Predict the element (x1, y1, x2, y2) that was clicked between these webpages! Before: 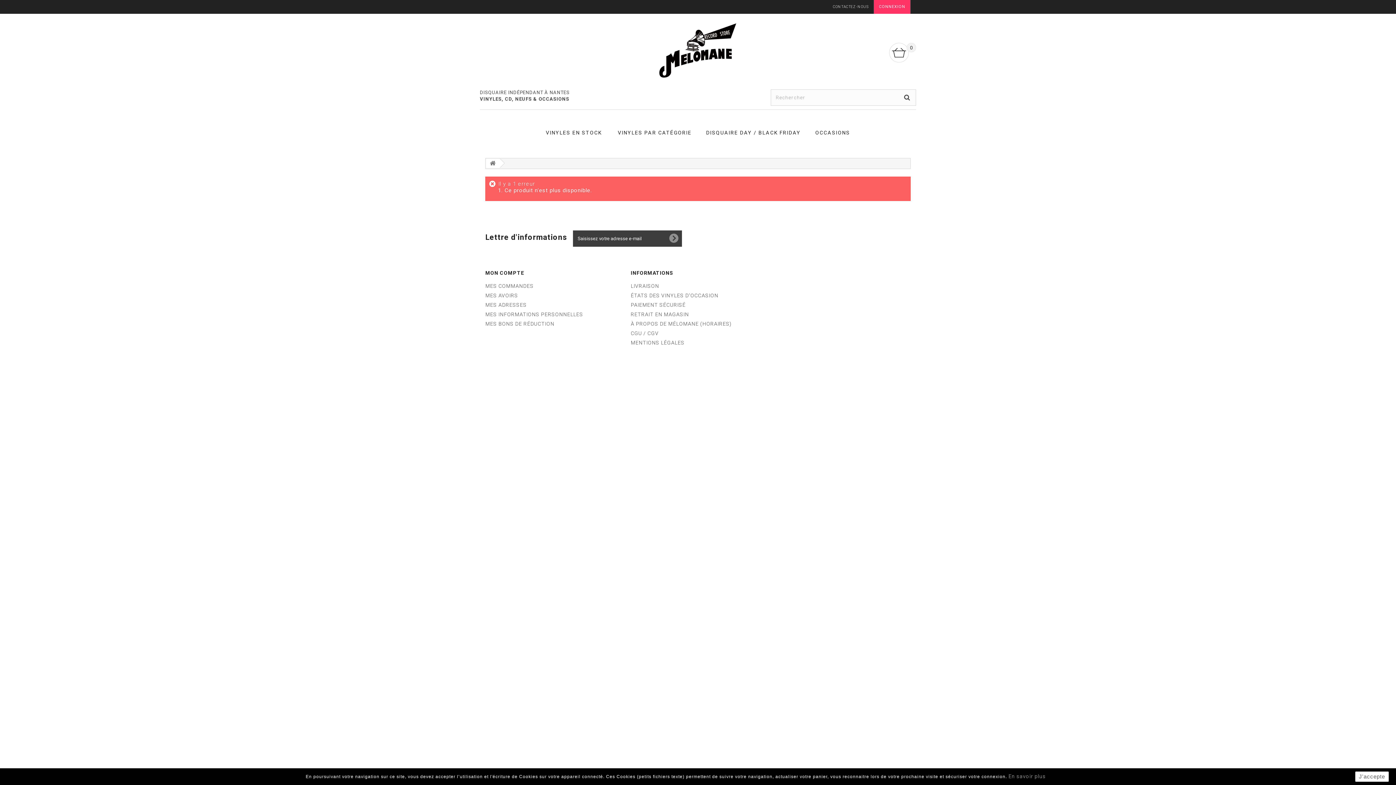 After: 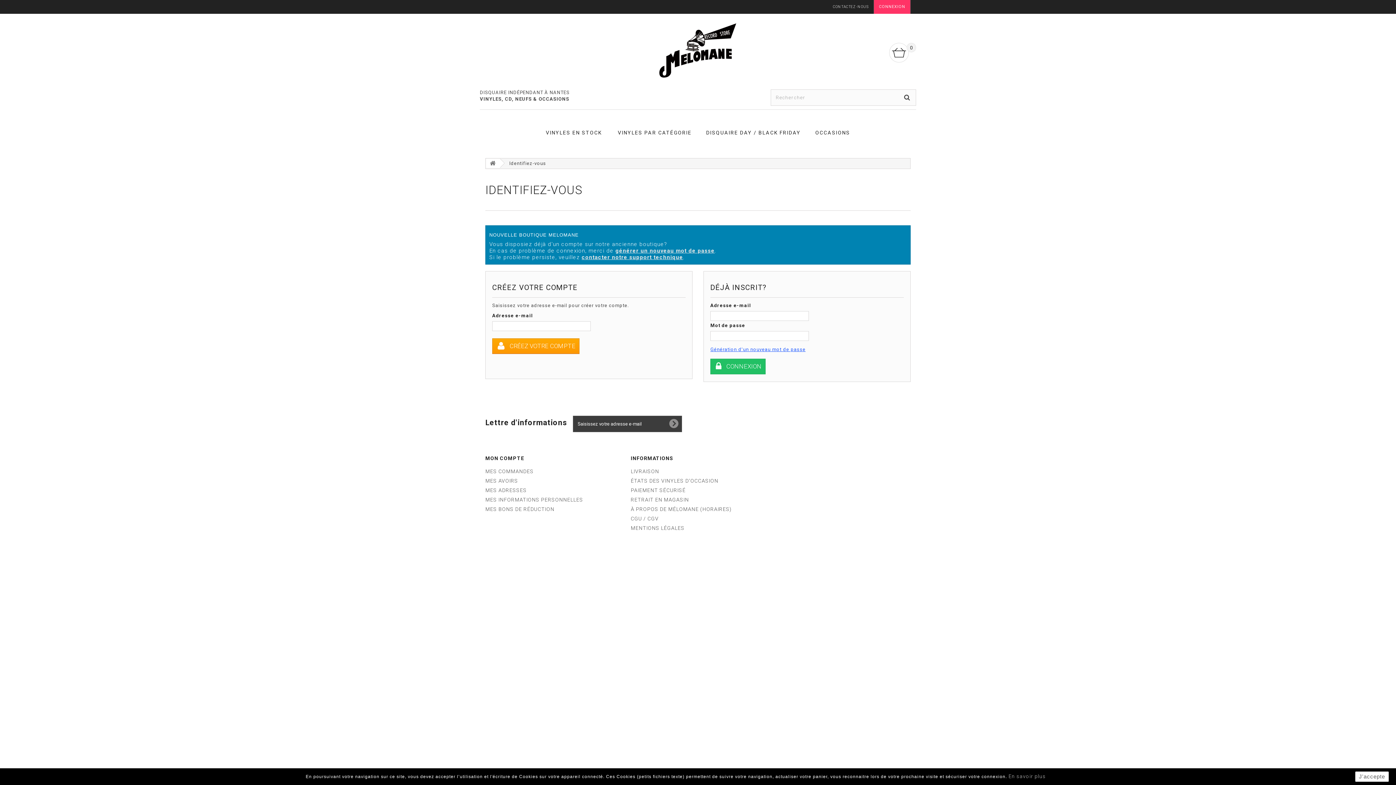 Action: bbox: (485, 283, 533, 288) label: MES COMMANDES